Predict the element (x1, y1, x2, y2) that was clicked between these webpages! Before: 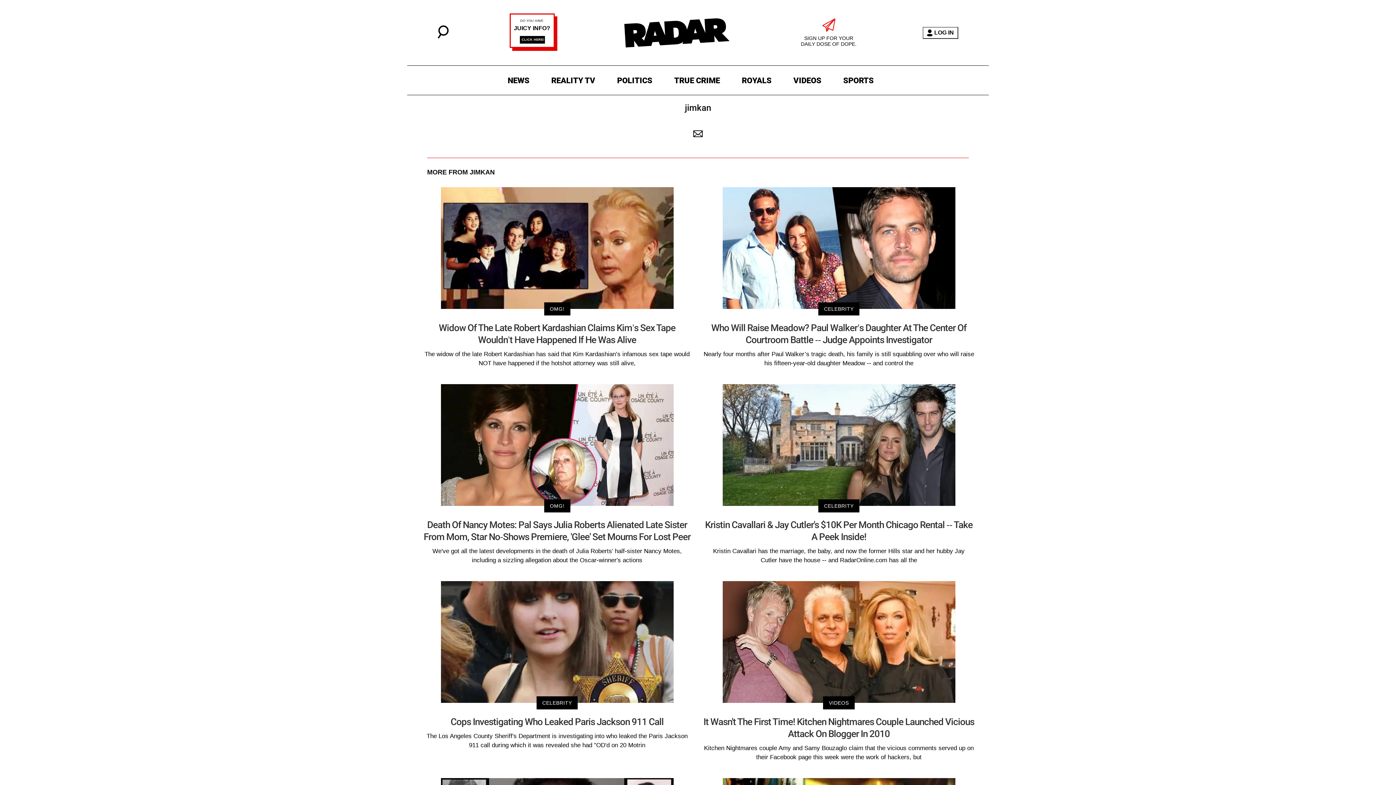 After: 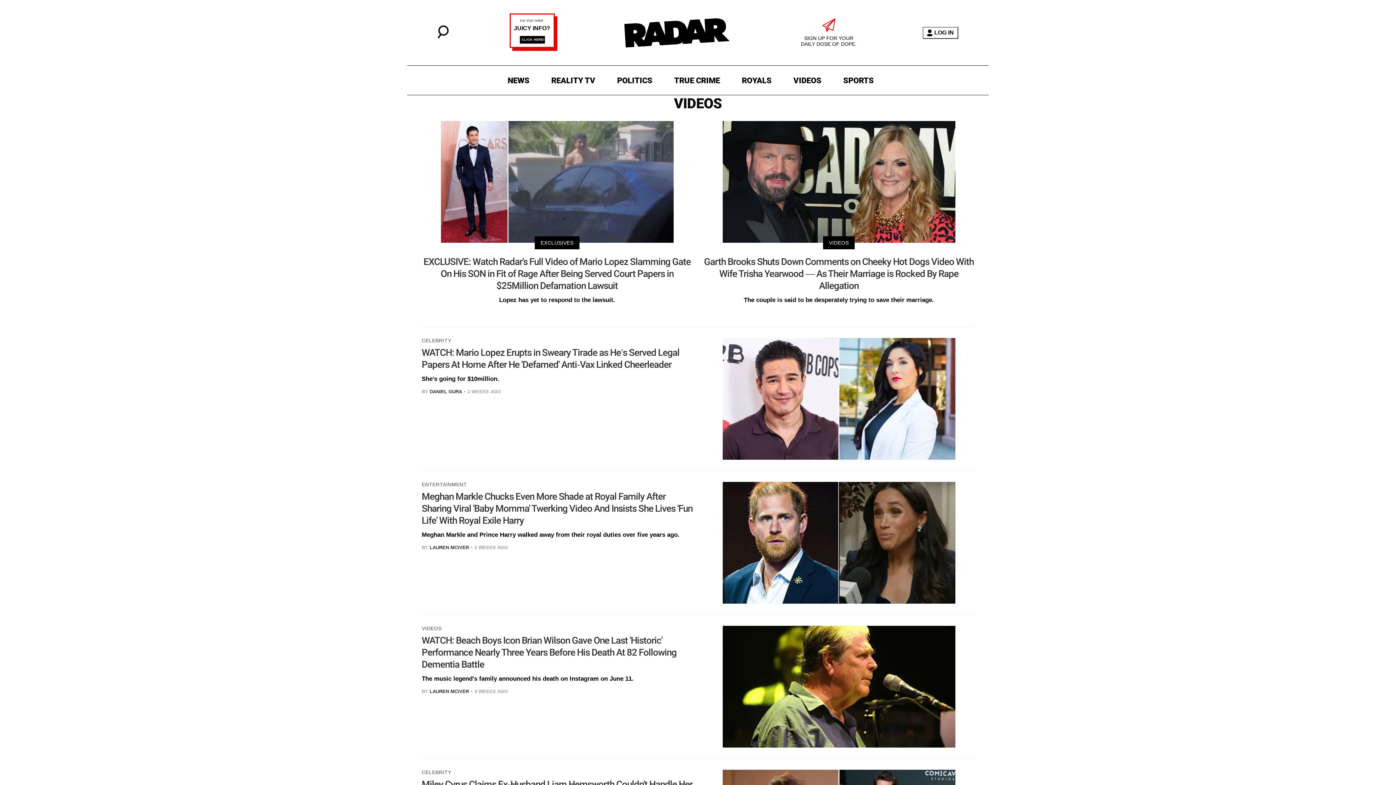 Action: label: VIDEOS bbox: (790, 73, 825, 87)